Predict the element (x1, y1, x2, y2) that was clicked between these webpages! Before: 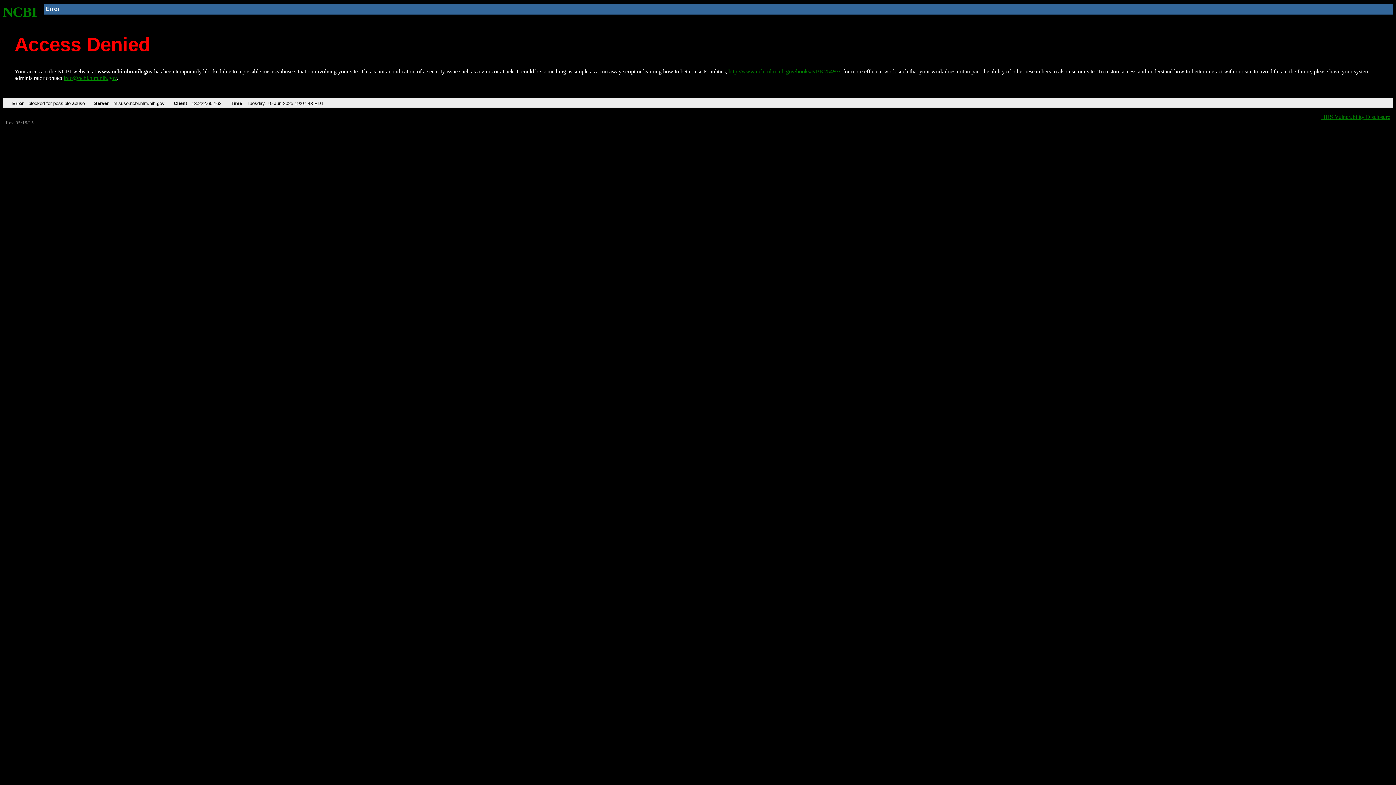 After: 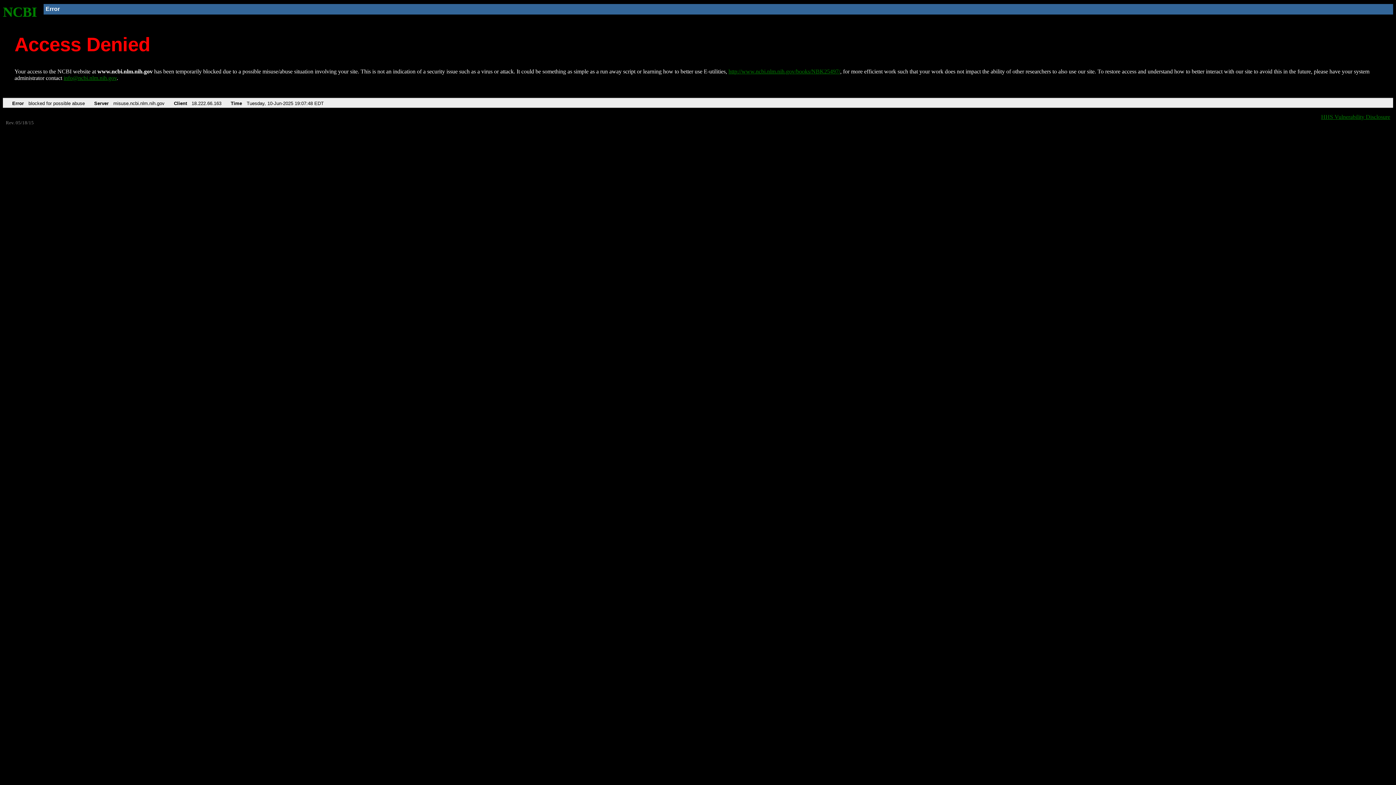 Action: label: info@ncbi.nlm.nih.gov bbox: (63, 75, 116, 81)